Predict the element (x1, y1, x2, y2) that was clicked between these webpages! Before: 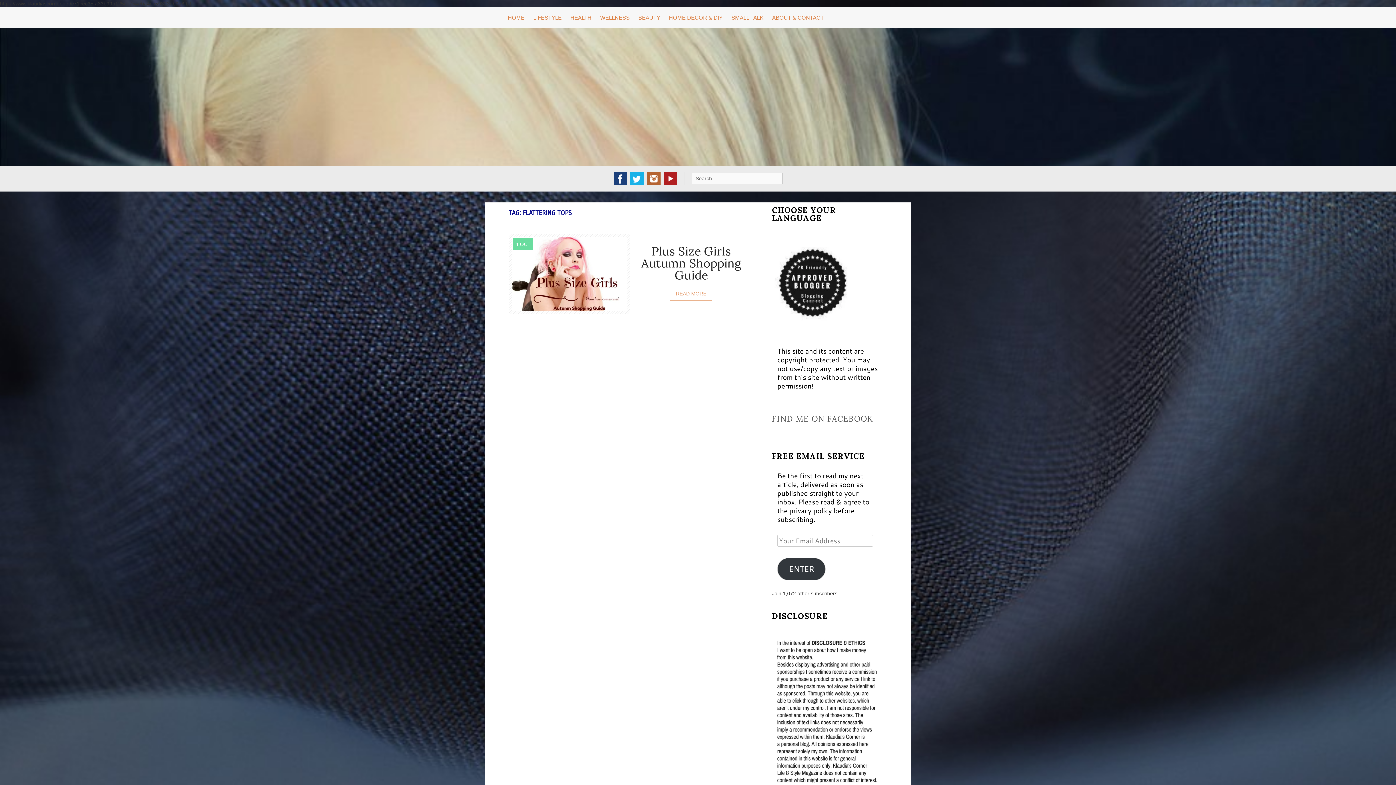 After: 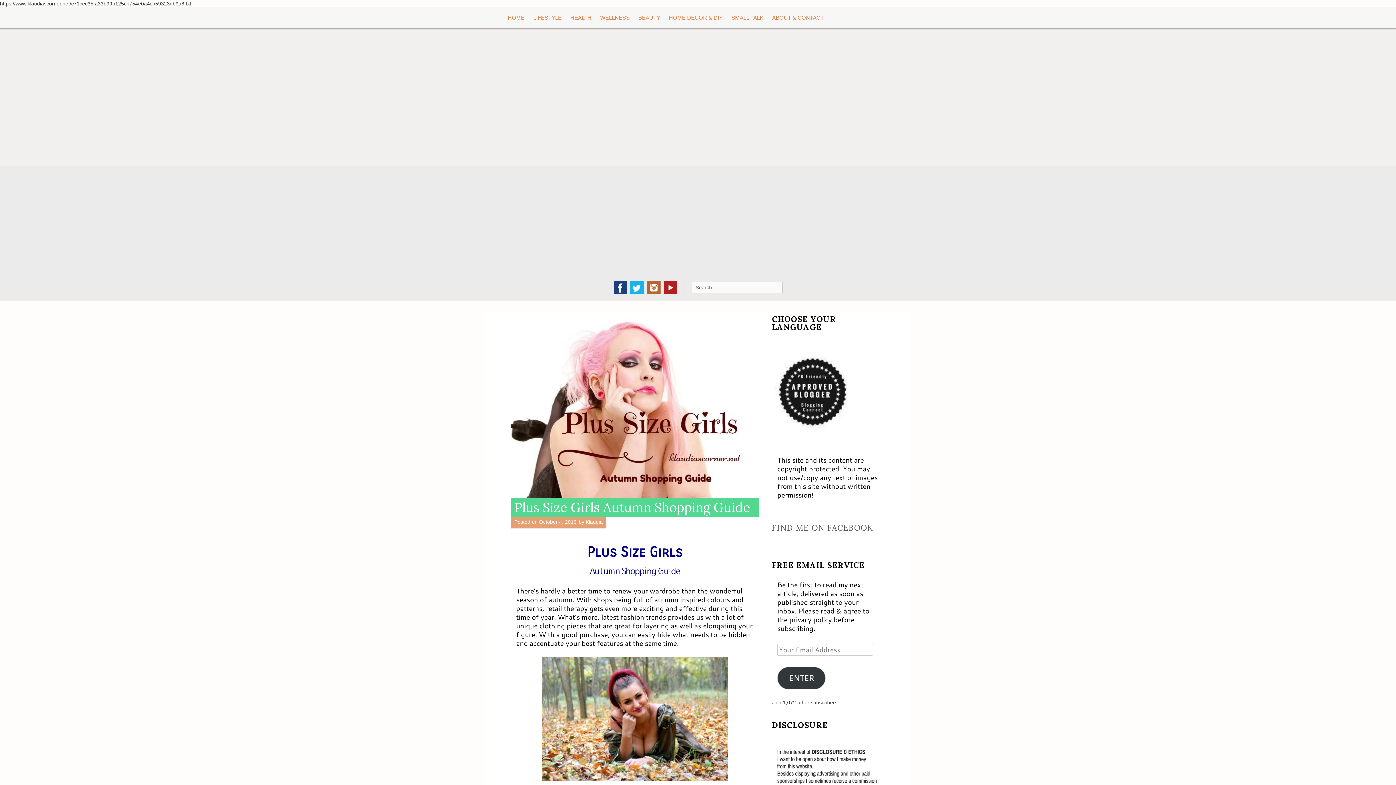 Action: label: 4 OCT bbox: (515, 241, 530, 247)